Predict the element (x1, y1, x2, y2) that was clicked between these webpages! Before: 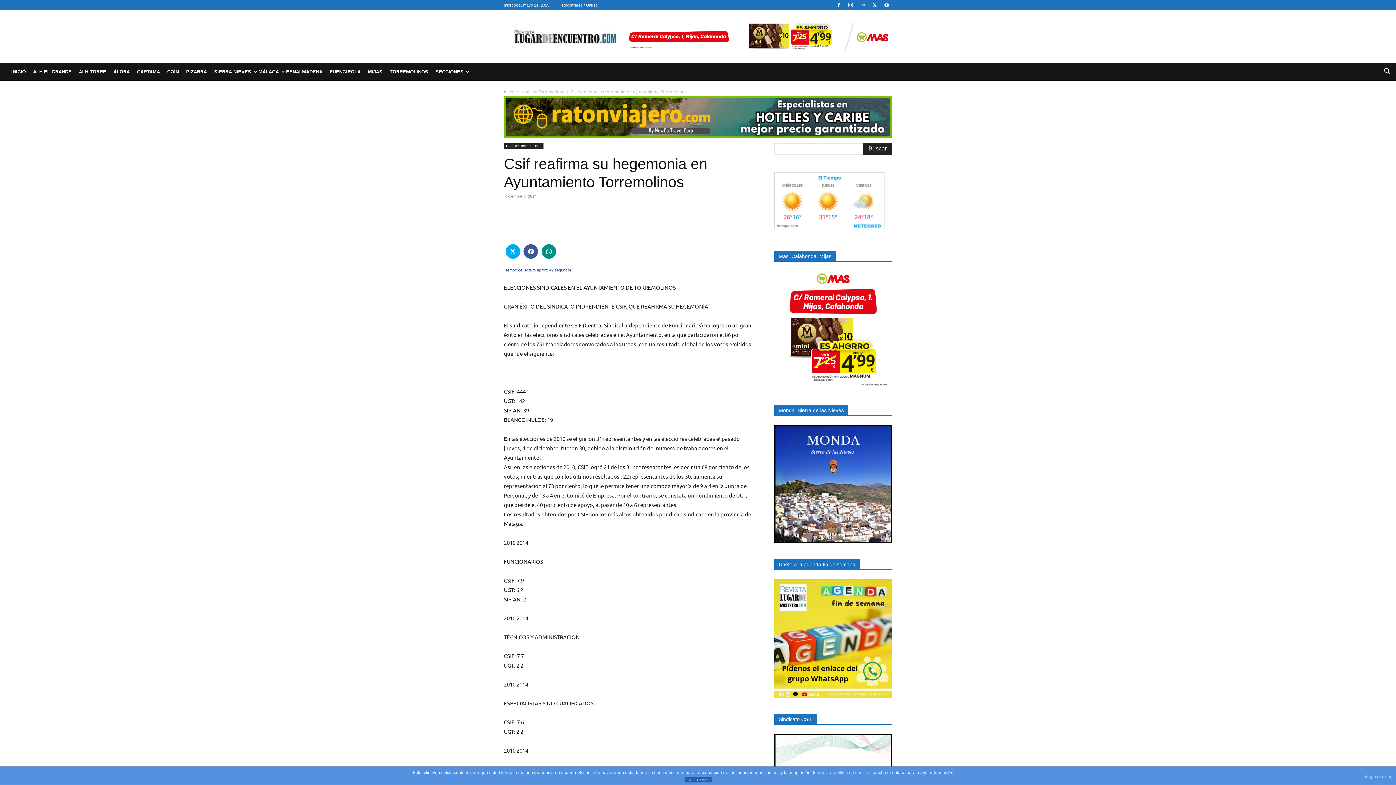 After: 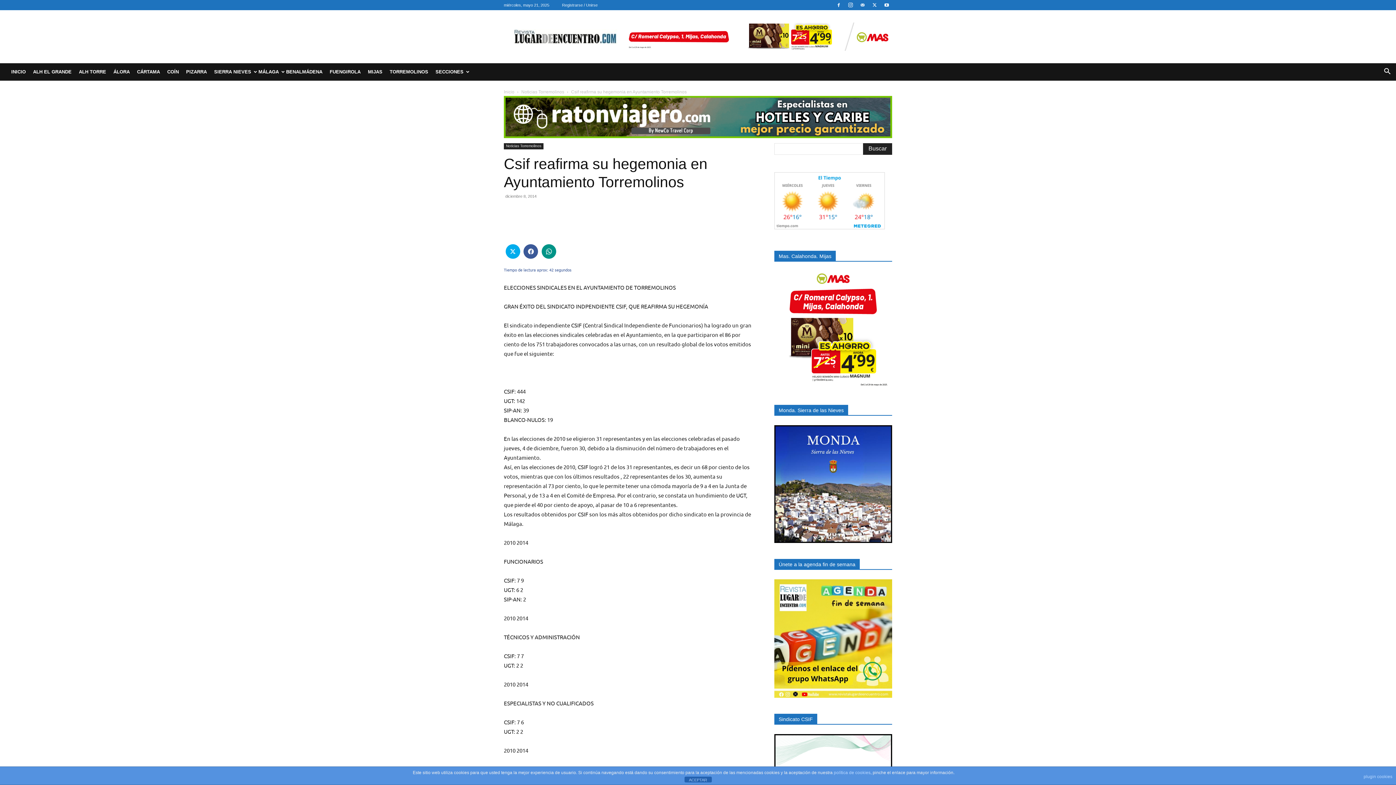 Action: bbox: (774, 384, 892, 390)